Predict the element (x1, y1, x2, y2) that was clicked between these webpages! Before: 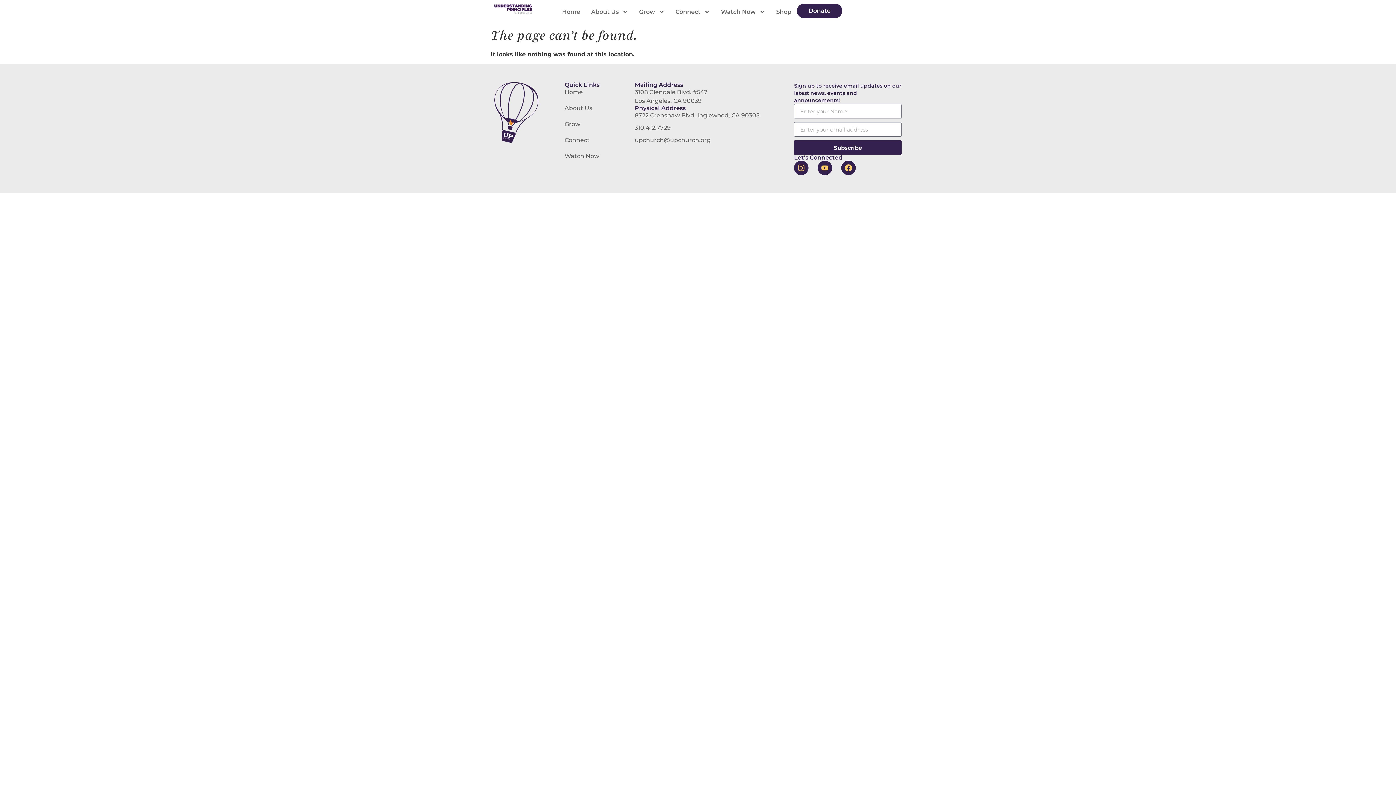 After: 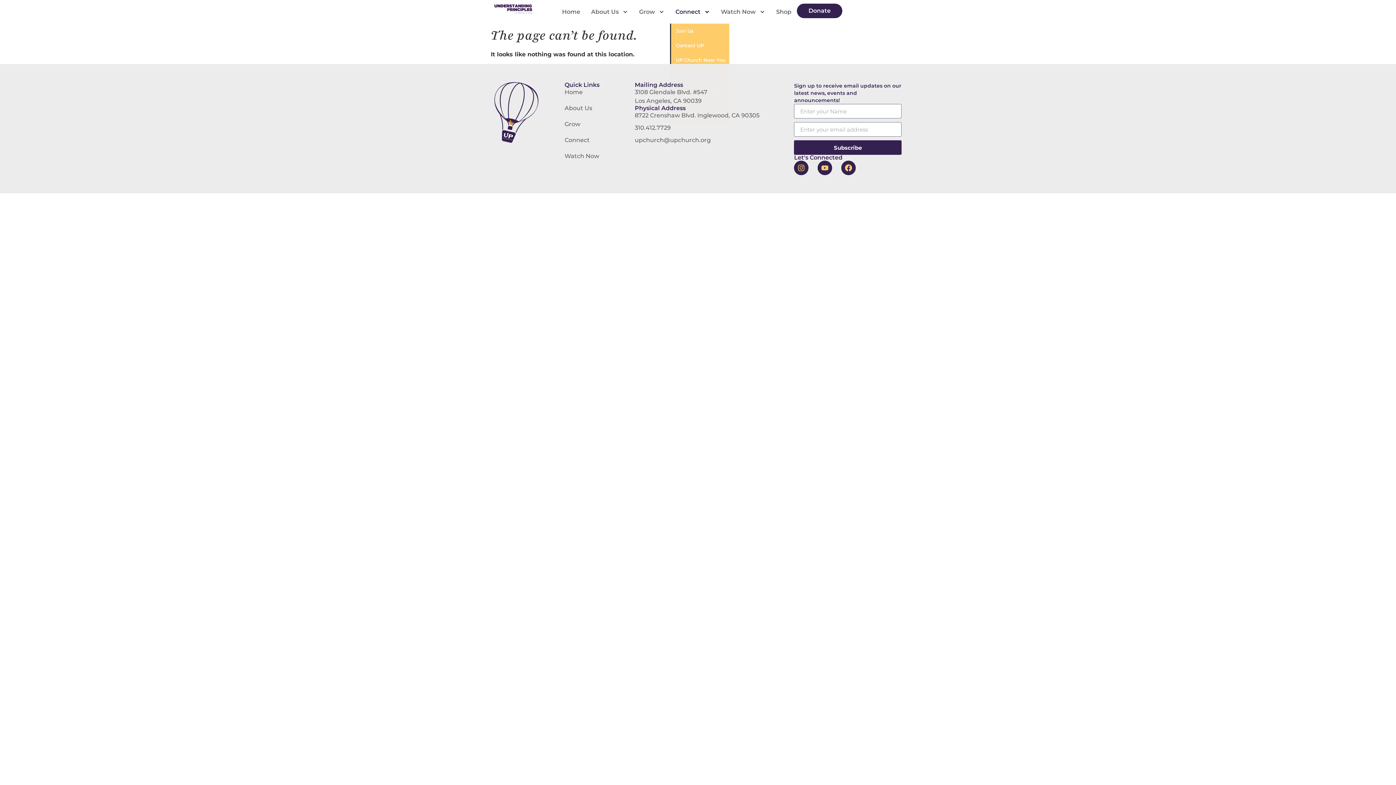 Action: label: Connect bbox: (670, 3, 715, 20)